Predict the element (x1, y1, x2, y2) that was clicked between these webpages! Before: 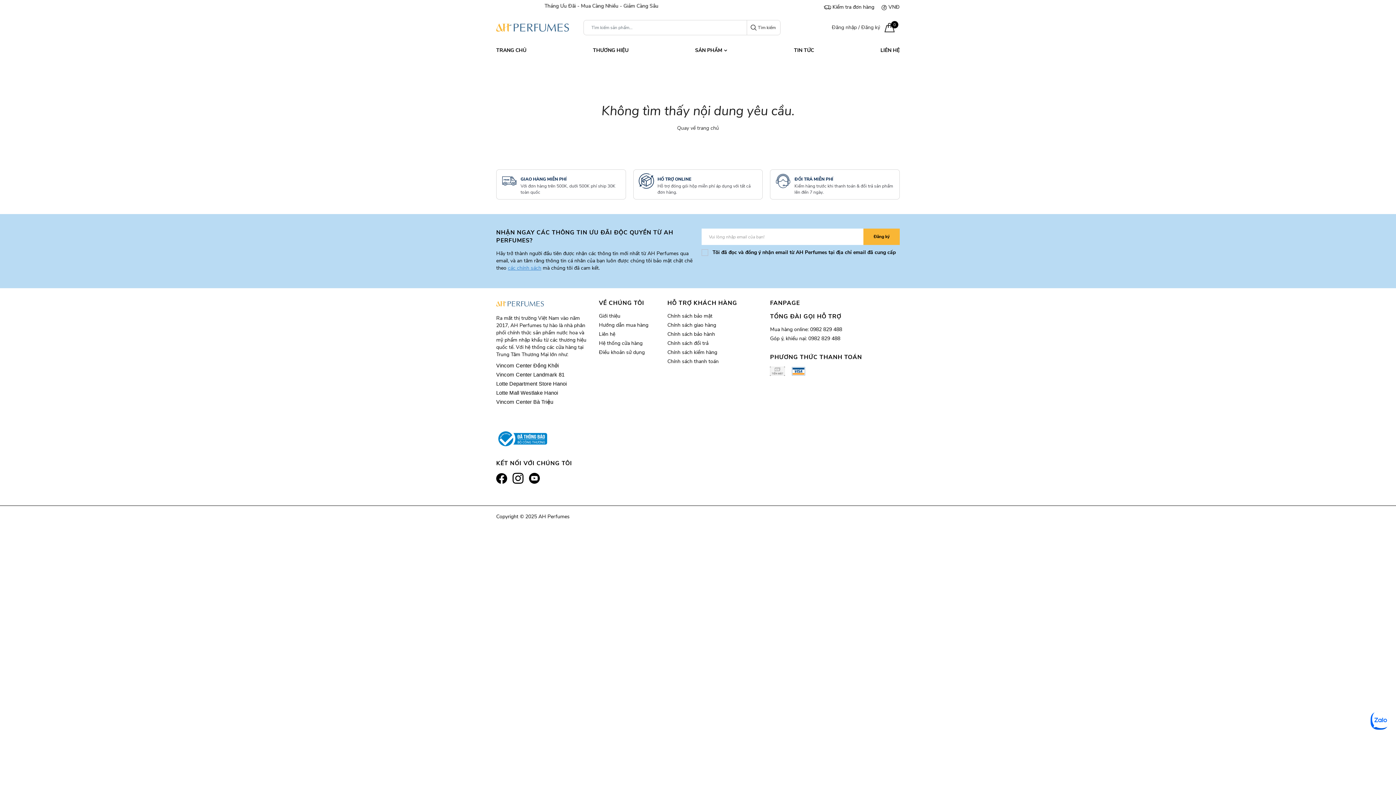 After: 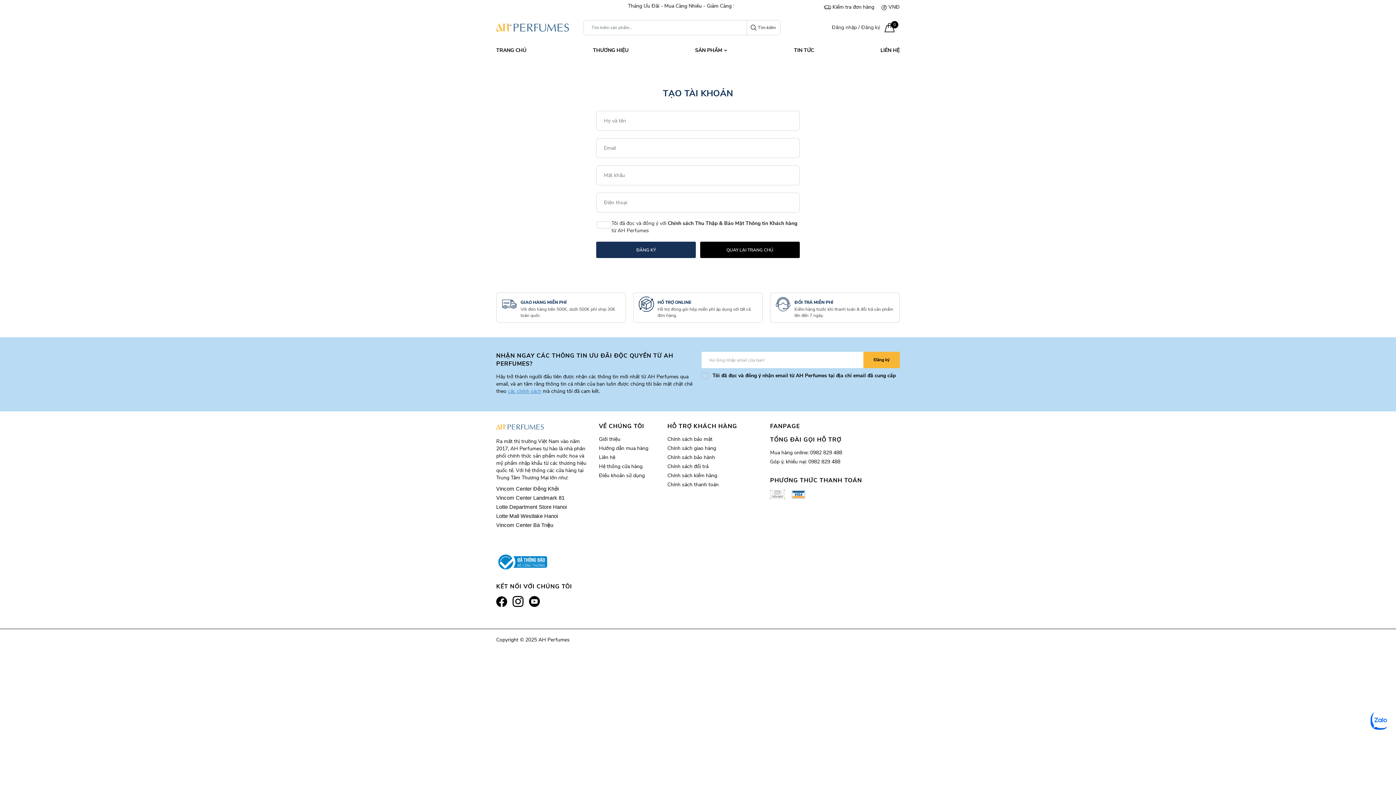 Action: bbox: (861, 24, 880, 30) label: Đăng ký